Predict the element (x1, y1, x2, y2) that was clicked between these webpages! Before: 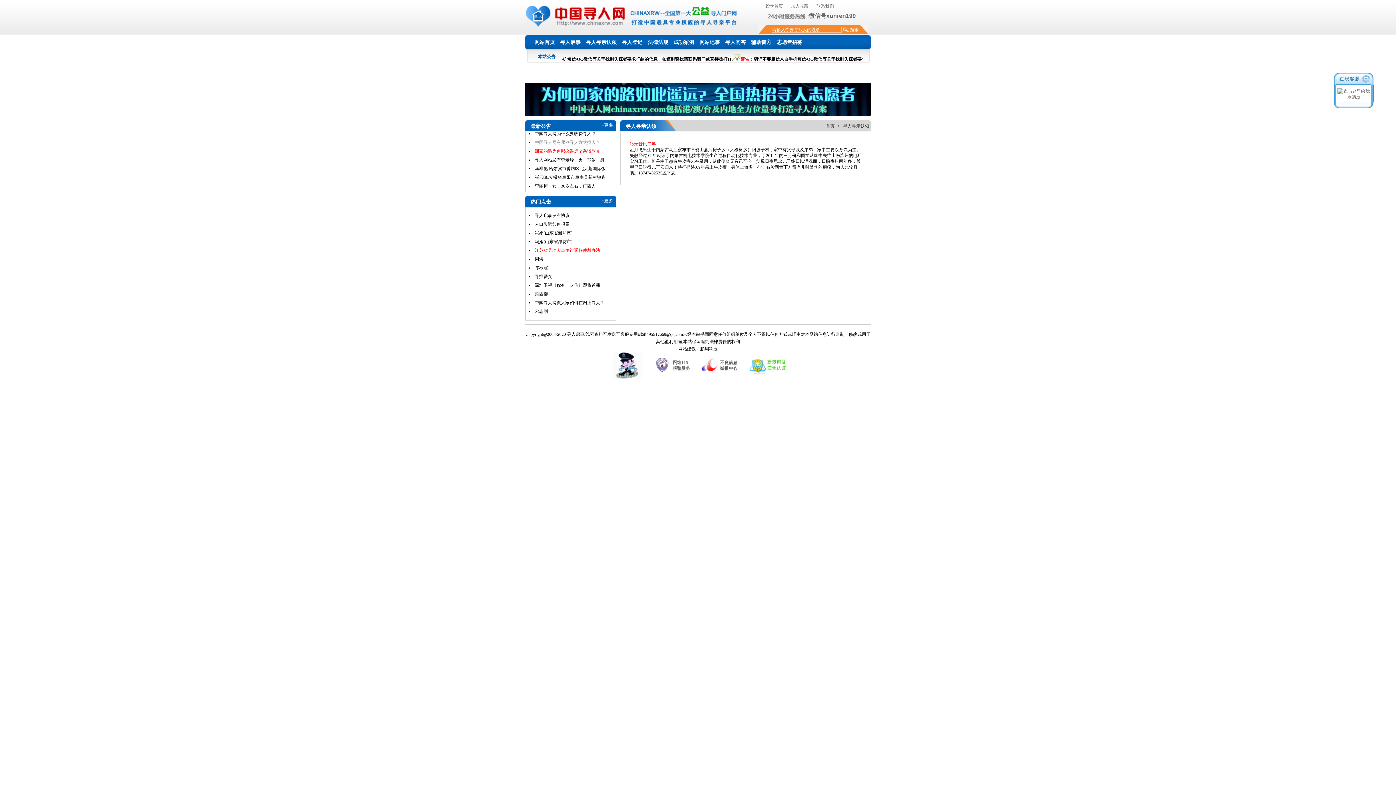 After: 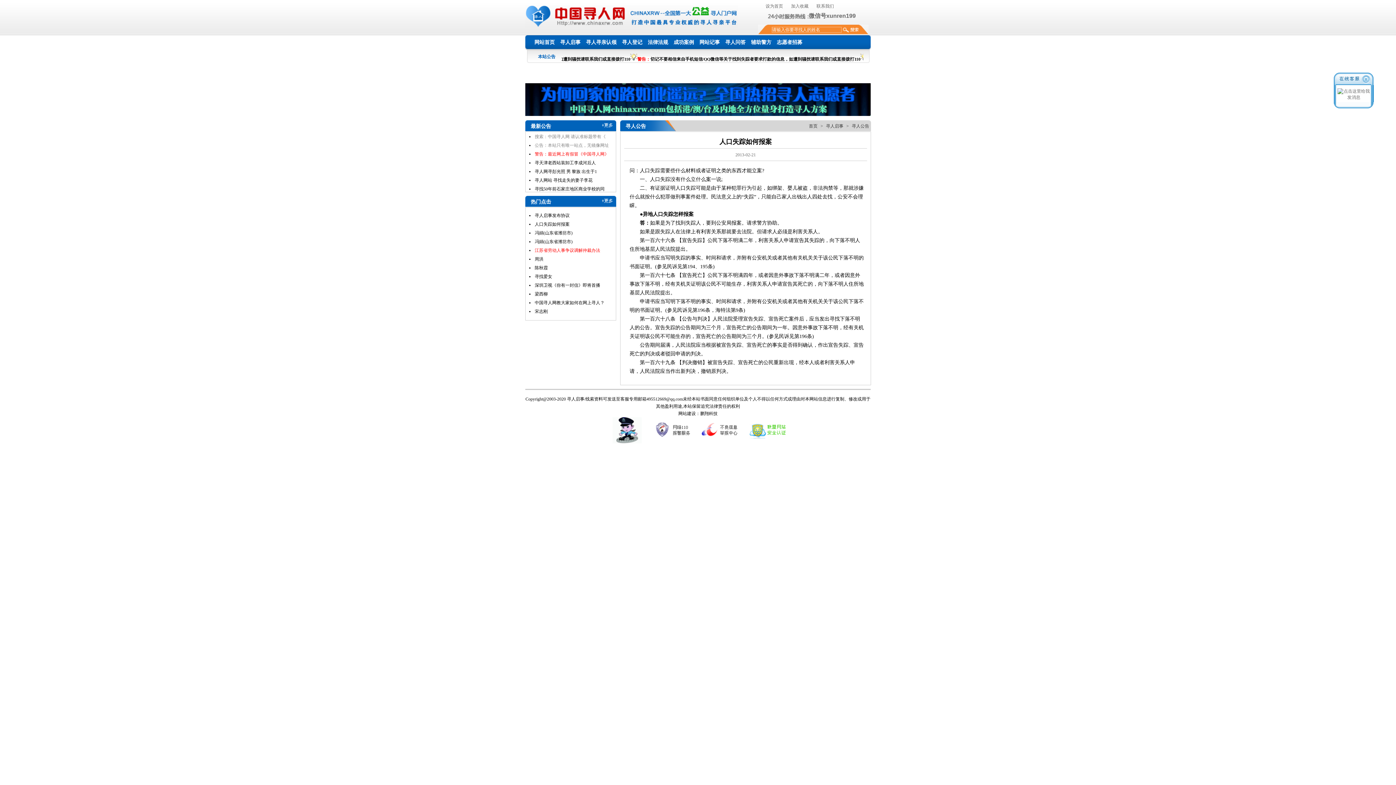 Action: label: 人口失踪如何报案 bbox: (525, 221, 569, 226)